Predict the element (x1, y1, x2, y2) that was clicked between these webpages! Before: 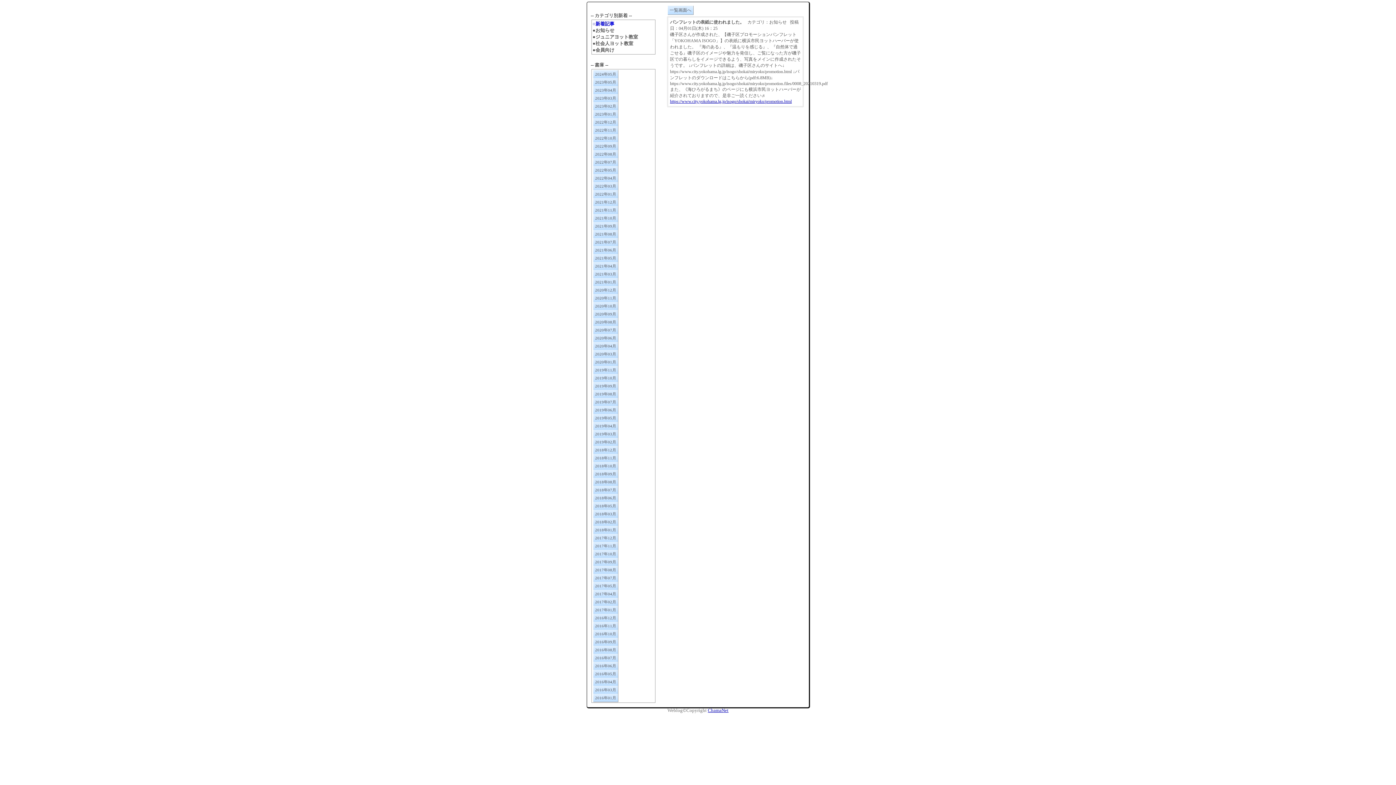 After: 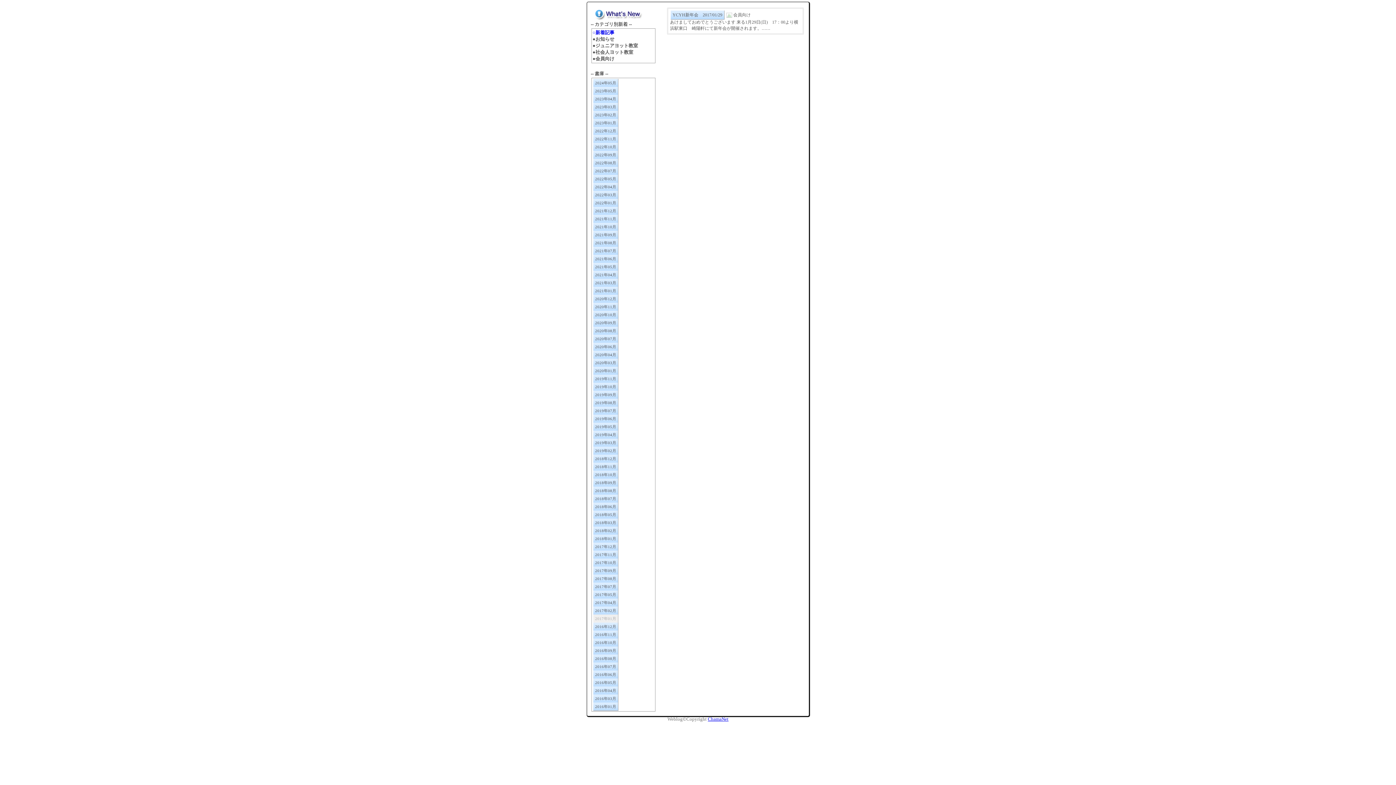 Action: bbox: (593, 606, 618, 614) label: 2017年01月